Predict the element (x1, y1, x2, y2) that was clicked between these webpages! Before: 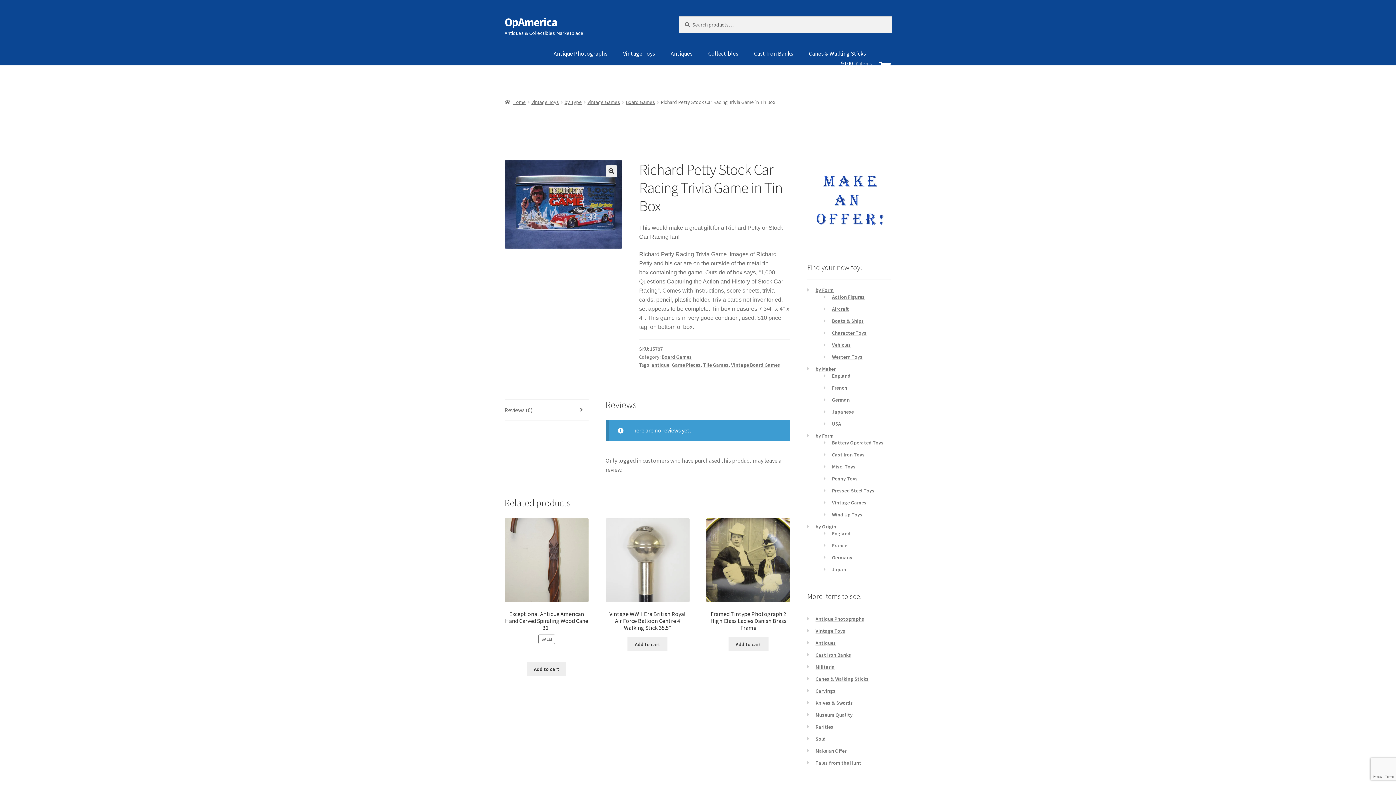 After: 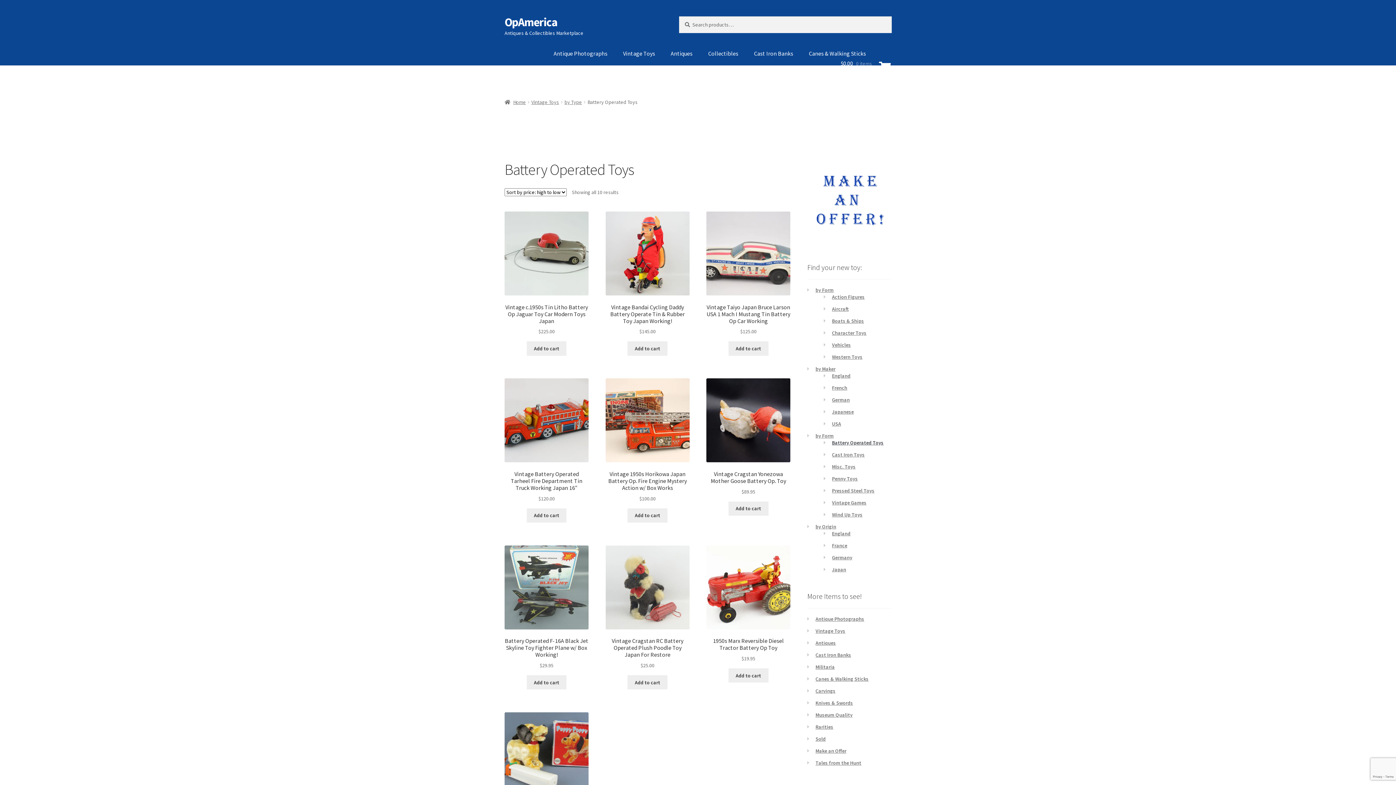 Action: label: Battery Operated Toys bbox: (832, 439, 883, 446)